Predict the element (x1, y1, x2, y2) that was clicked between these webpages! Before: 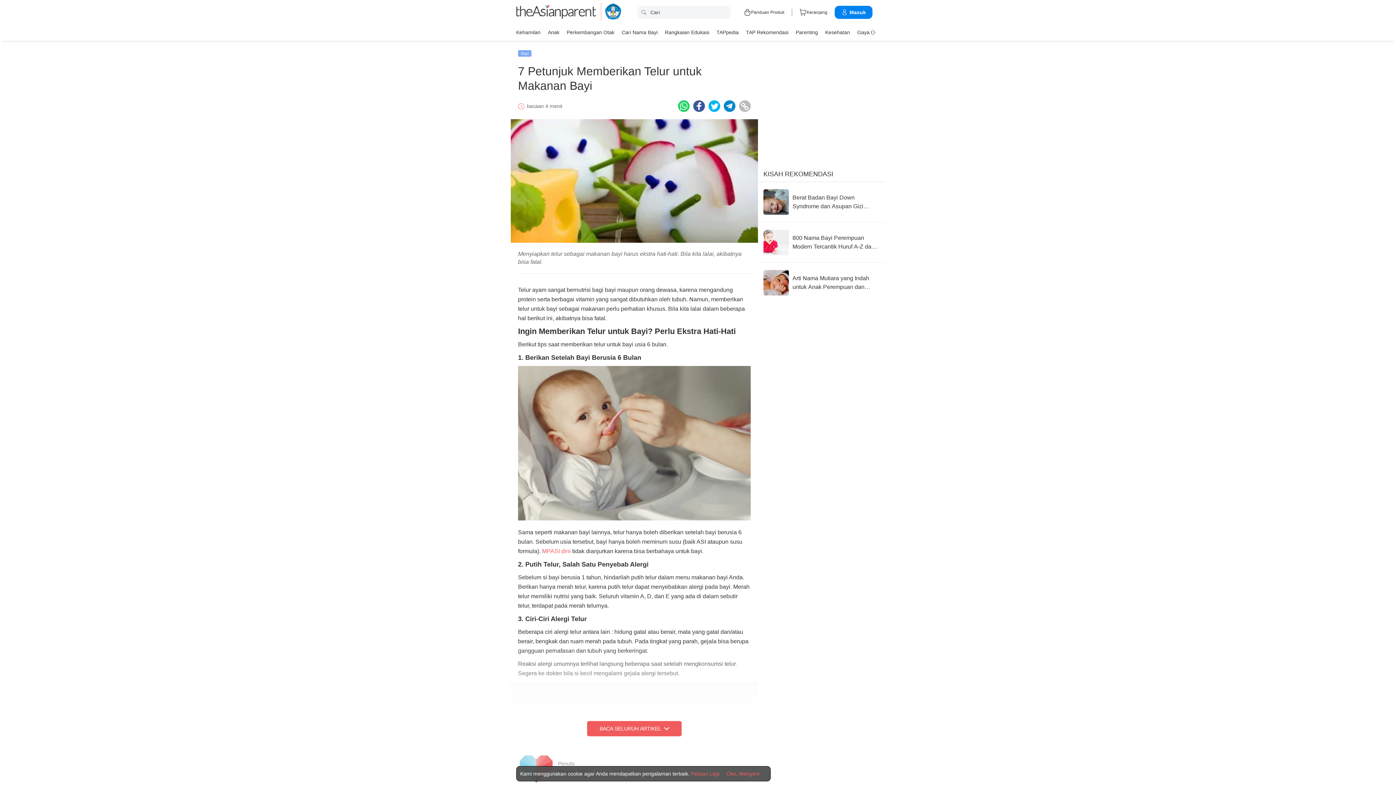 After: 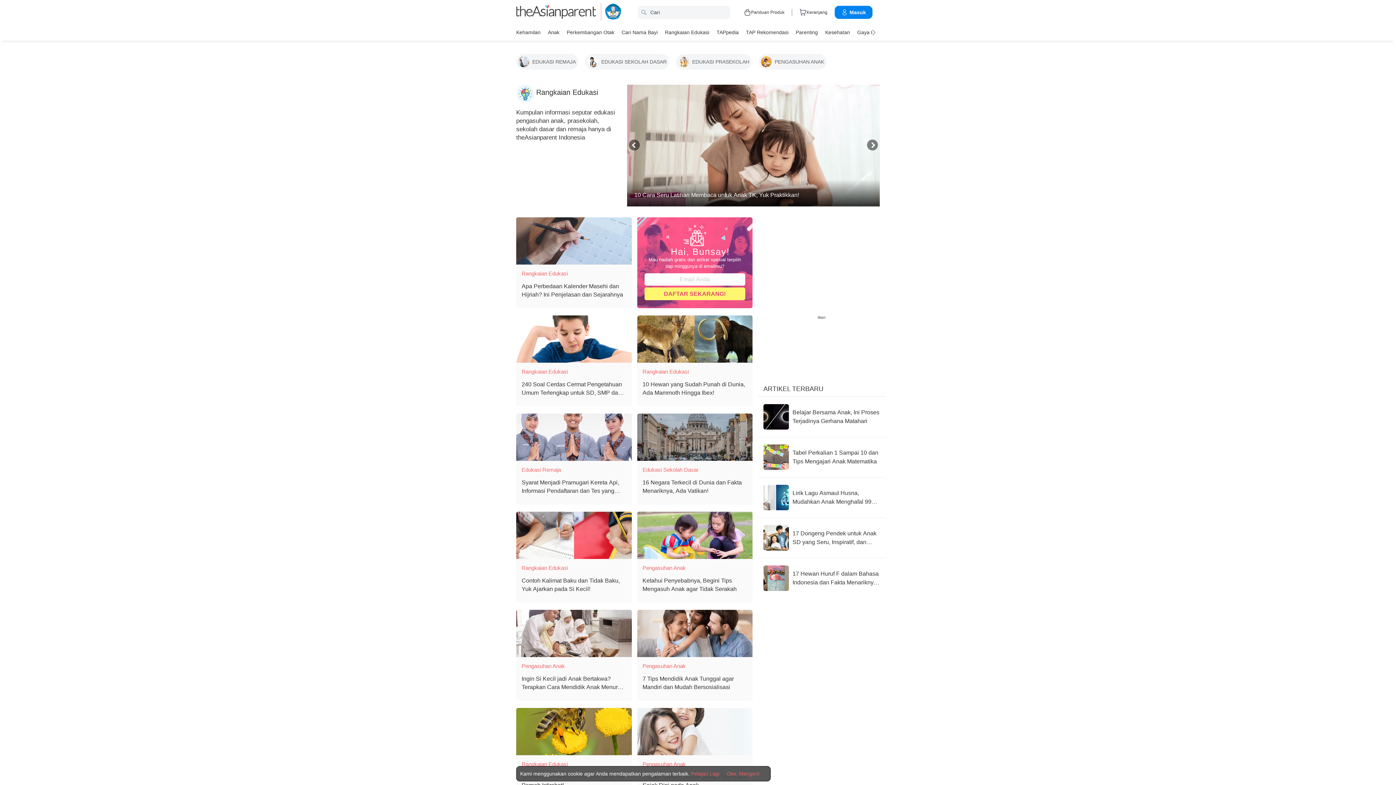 Action: label: Rangkaian Edukasi bbox: (665, 26, 709, 37)